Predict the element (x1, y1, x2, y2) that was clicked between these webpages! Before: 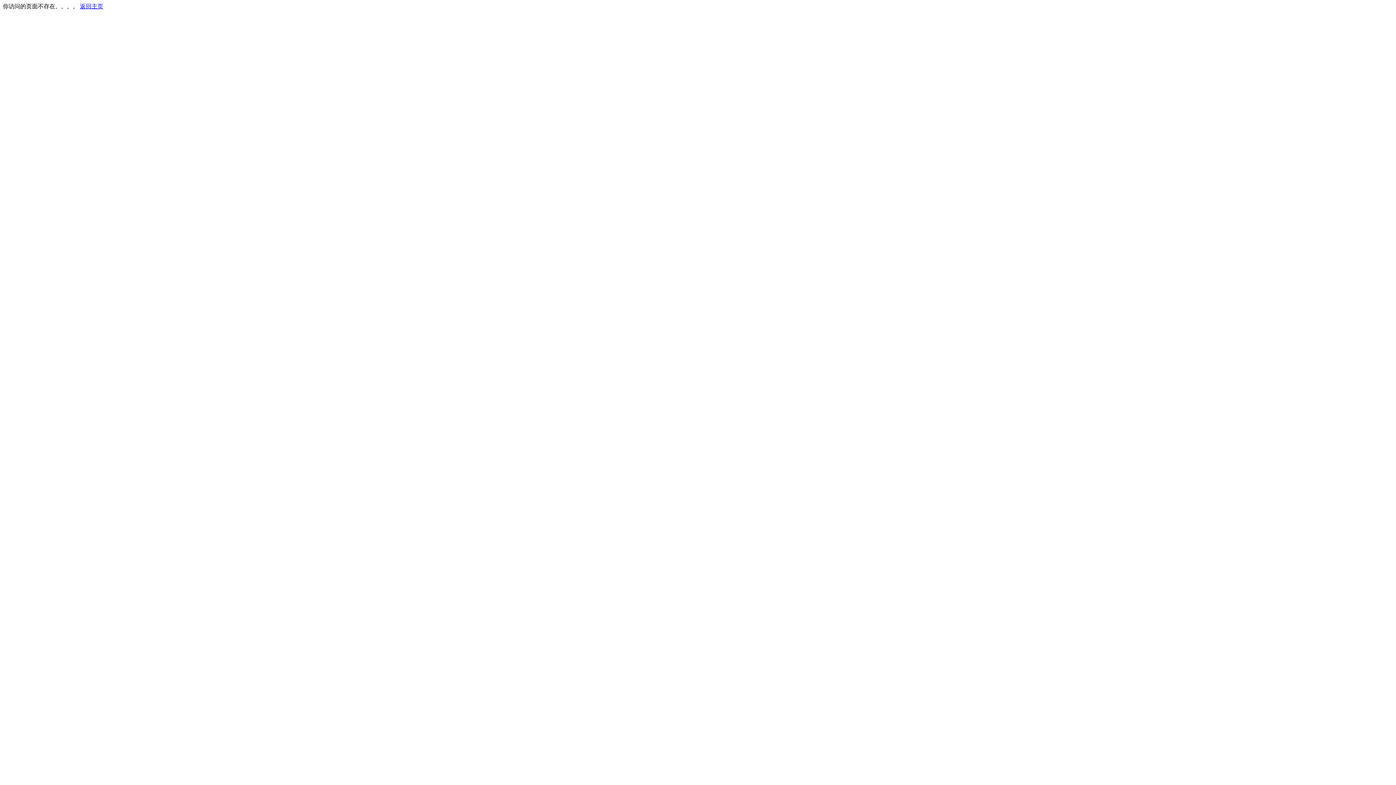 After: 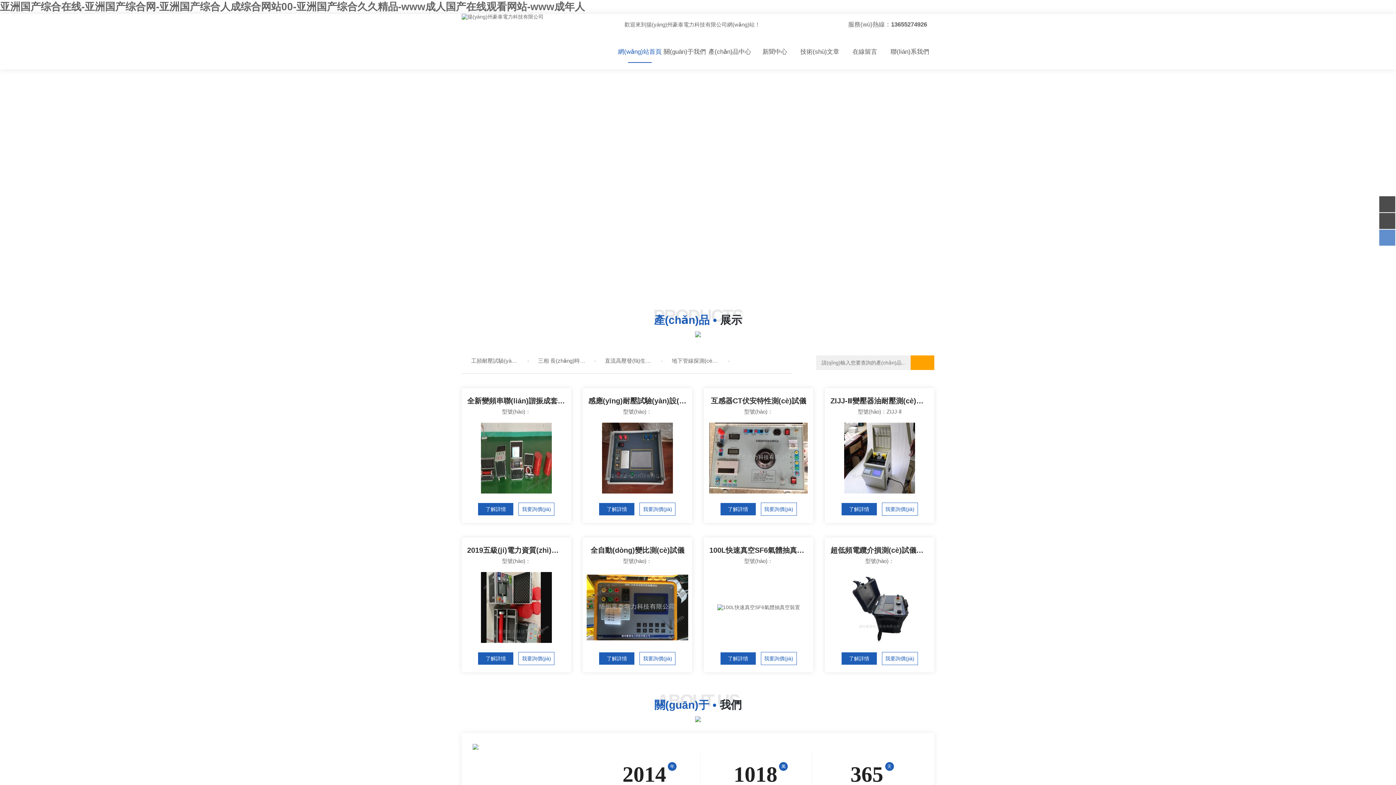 Action: bbox: (80, 3, 103, 9) label: 返回主页